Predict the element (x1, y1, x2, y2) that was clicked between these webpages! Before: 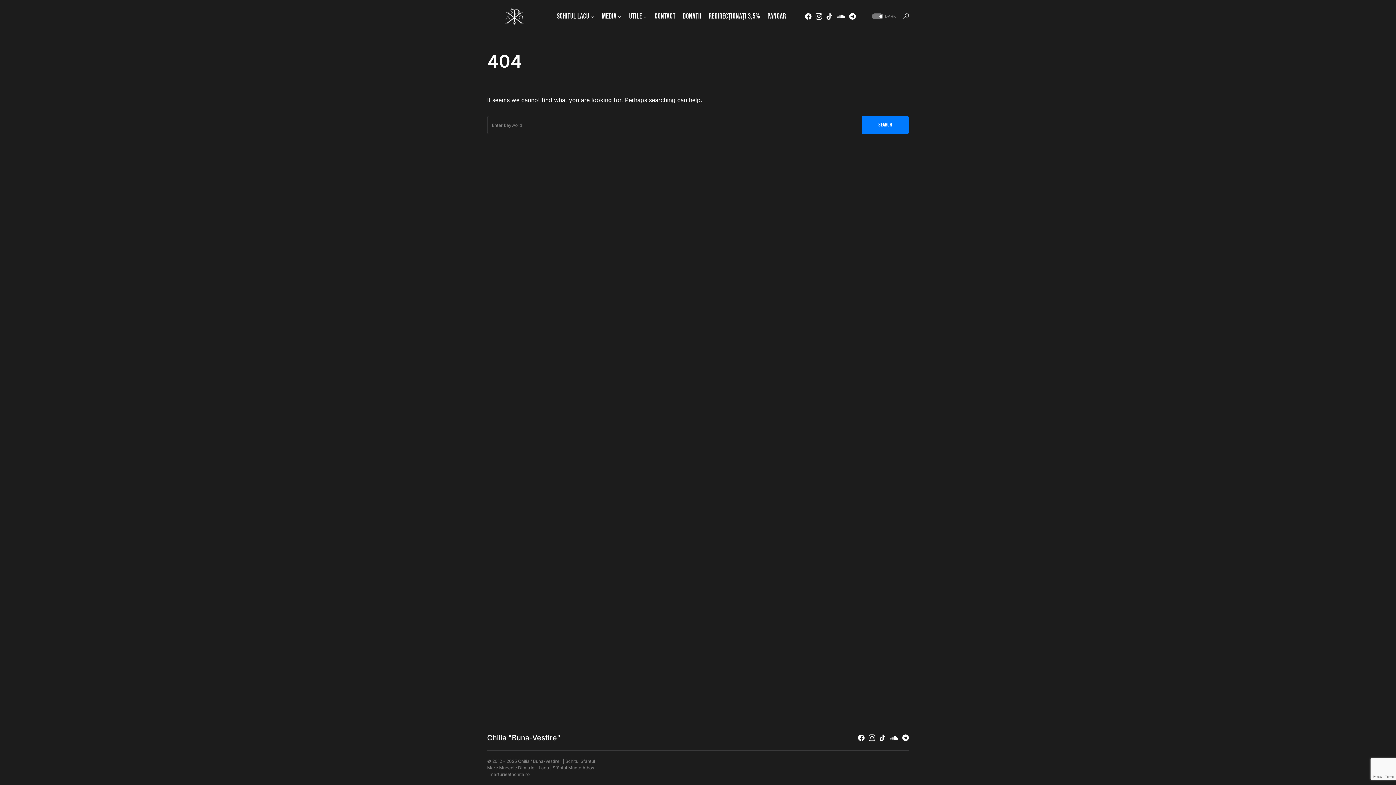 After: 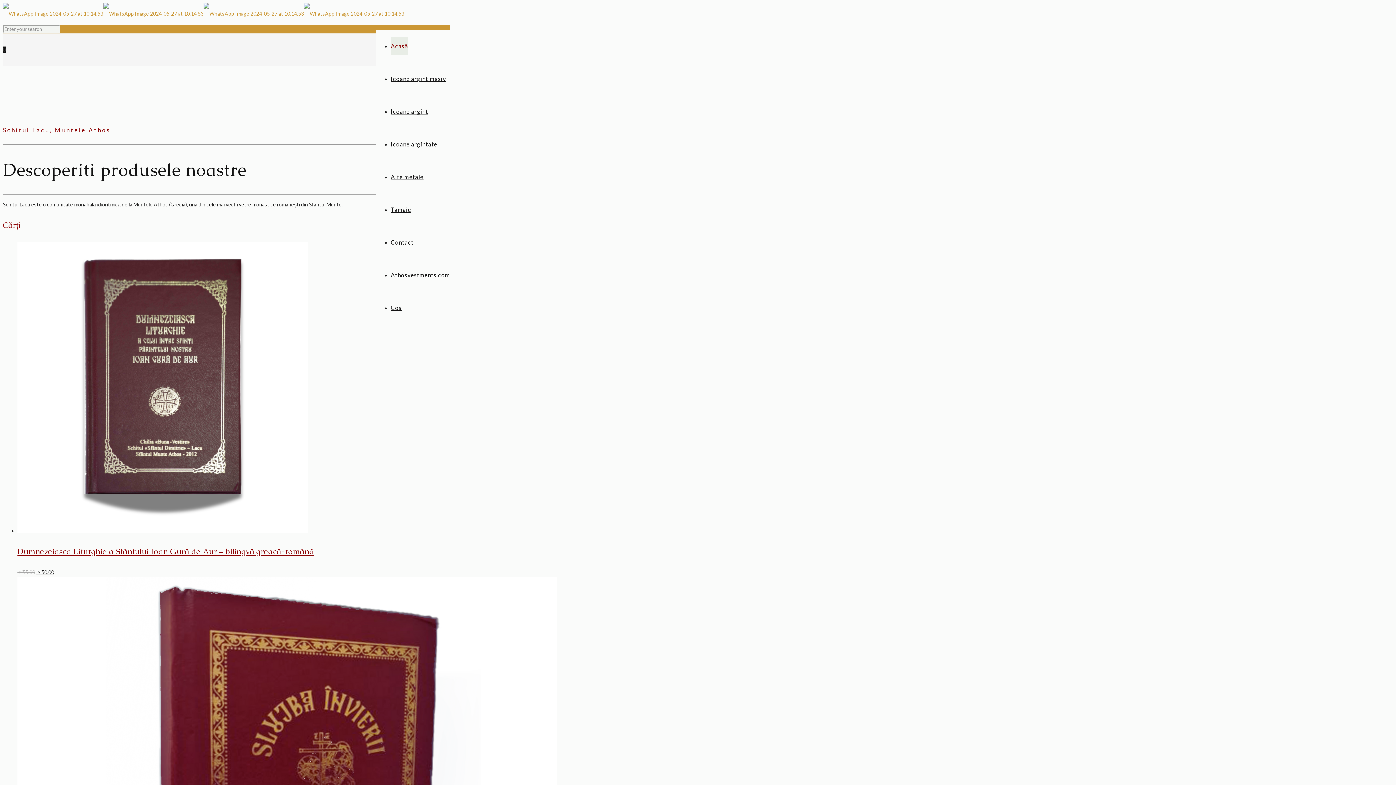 Action: label: Pangar bbox: (767, 0, 786, 32)